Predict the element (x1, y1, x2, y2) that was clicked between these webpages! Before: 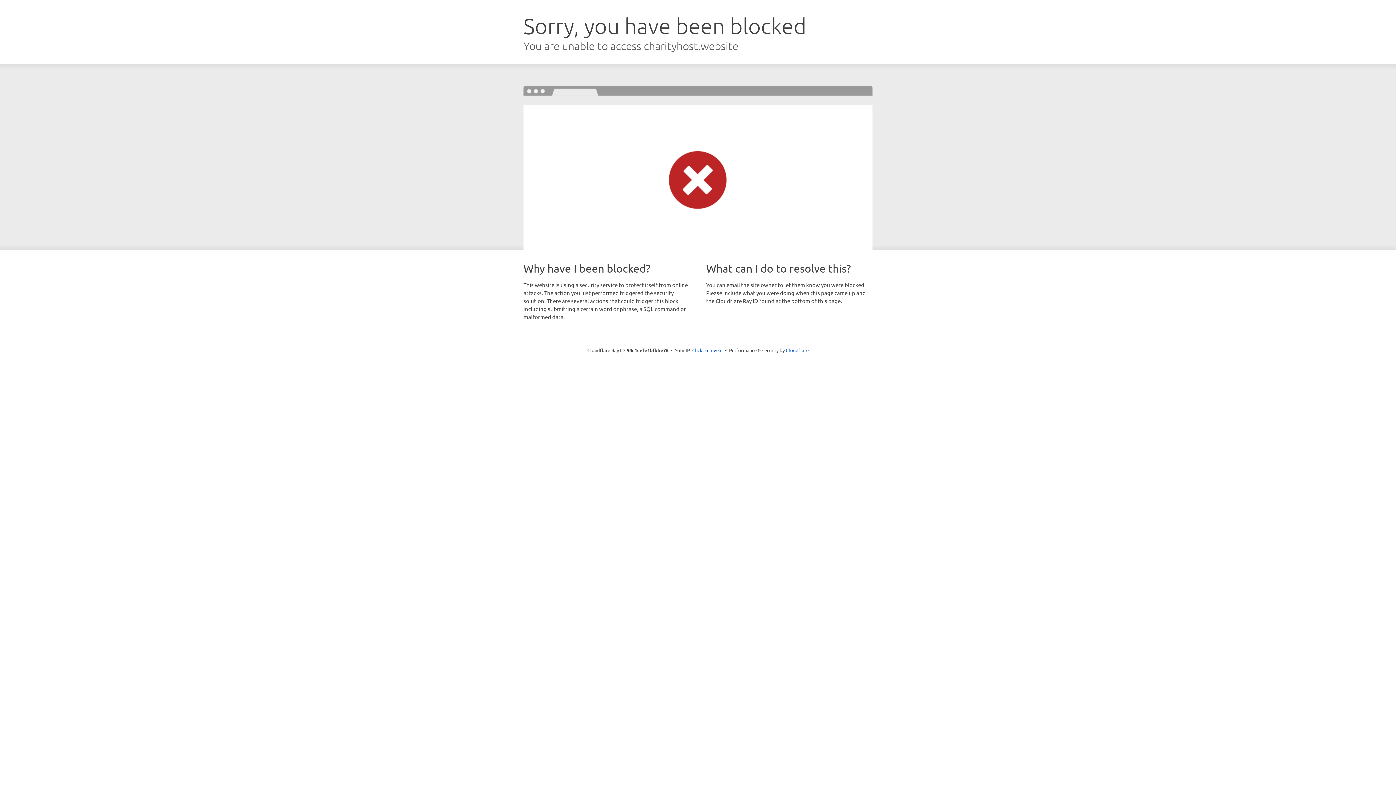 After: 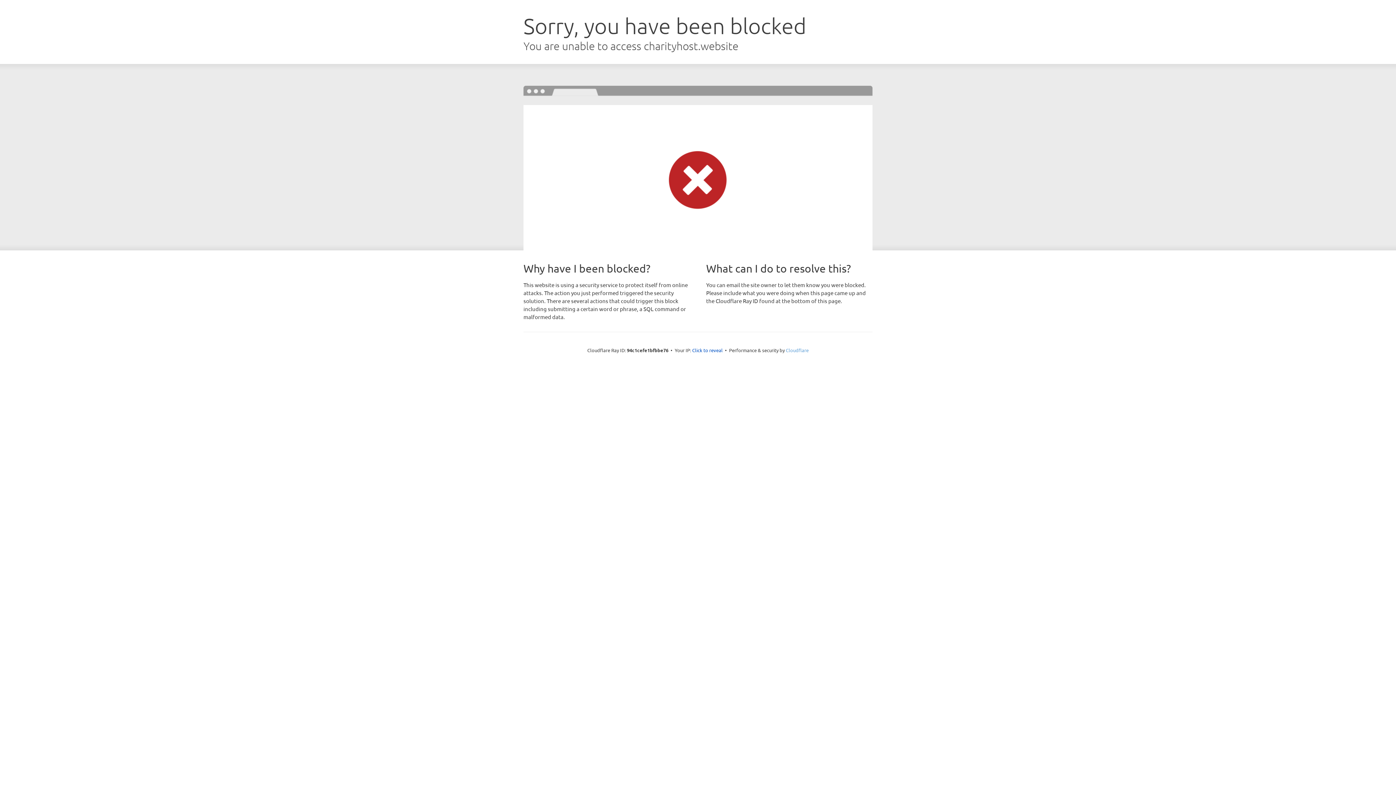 Action: label: Cloudflare bbox: (786, 347, 808, 353)